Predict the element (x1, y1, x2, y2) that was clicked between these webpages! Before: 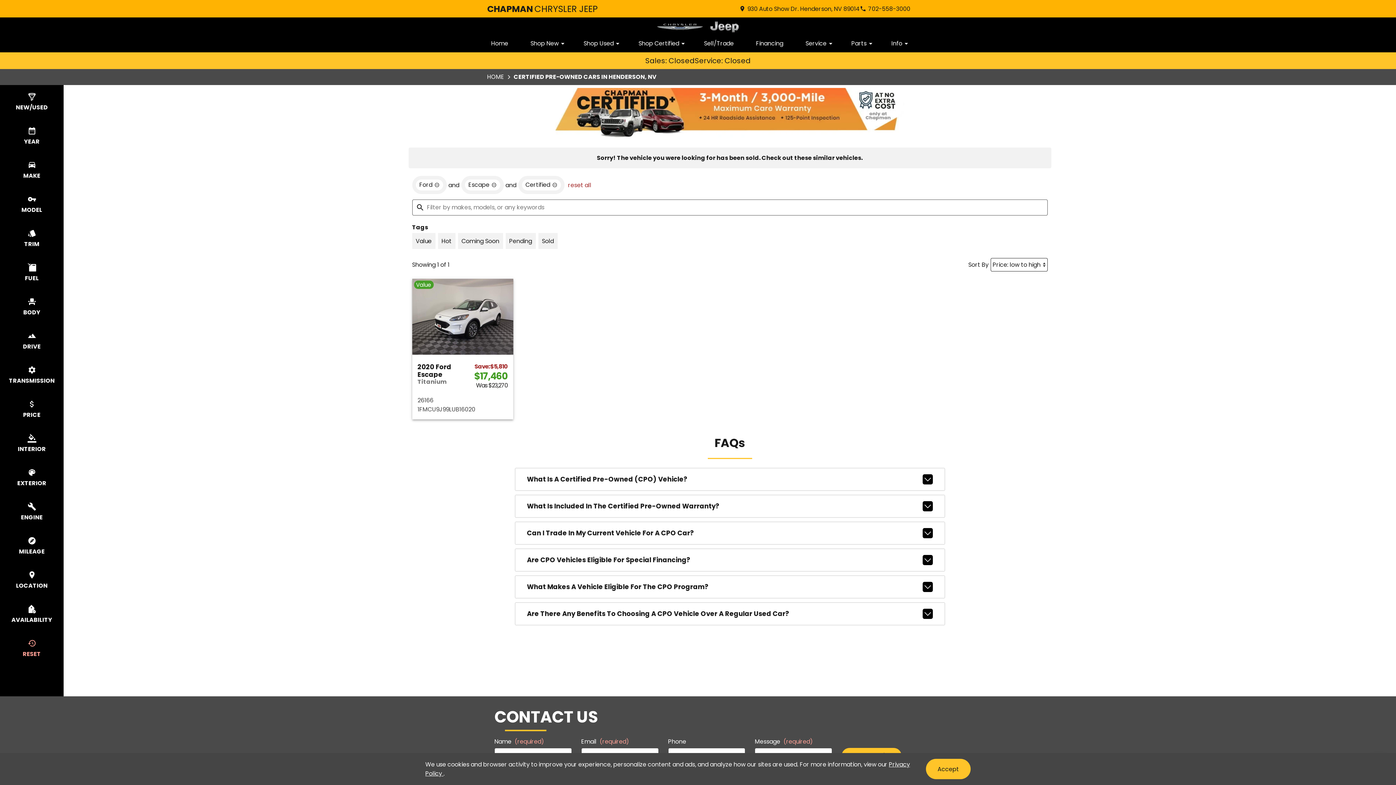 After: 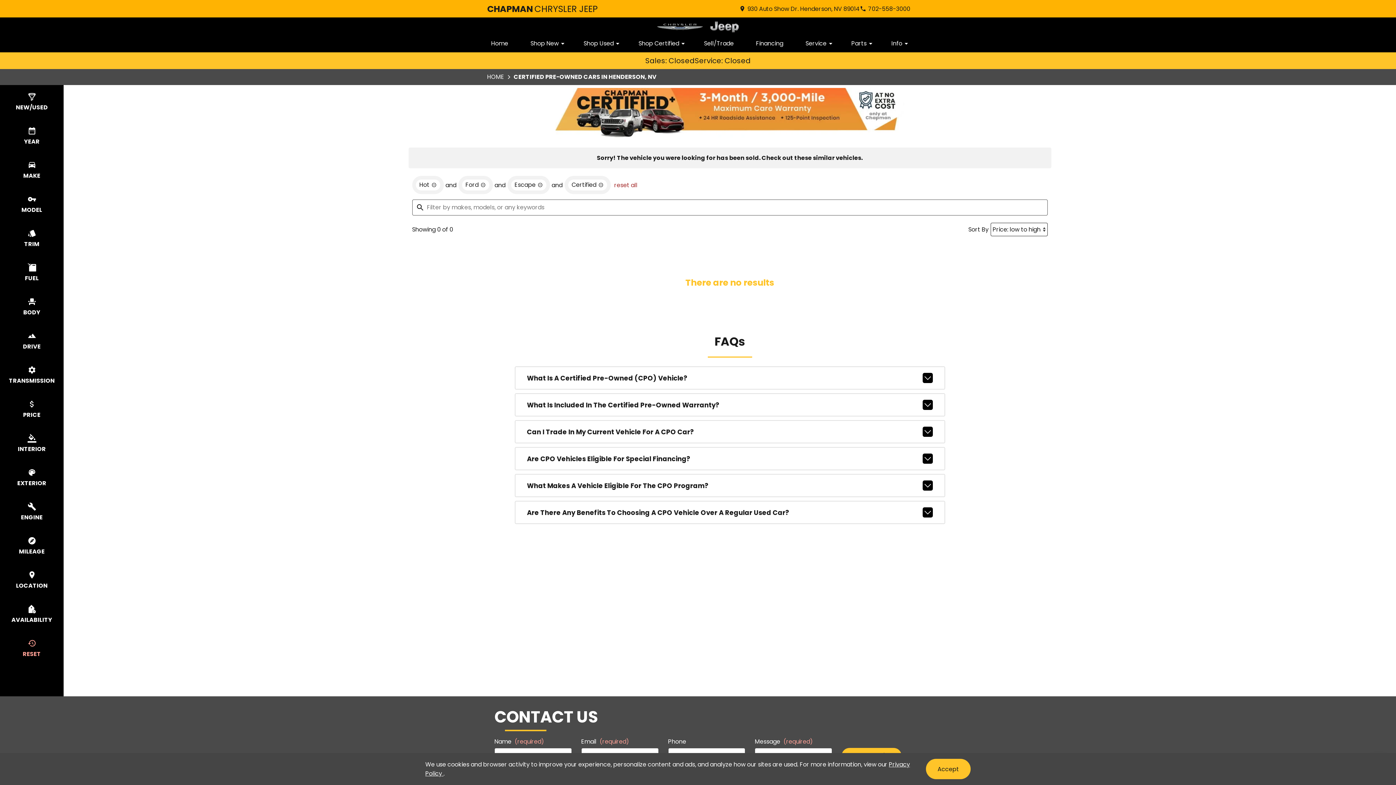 Action: bbox: (438, 233, 455, 249) label: Hot